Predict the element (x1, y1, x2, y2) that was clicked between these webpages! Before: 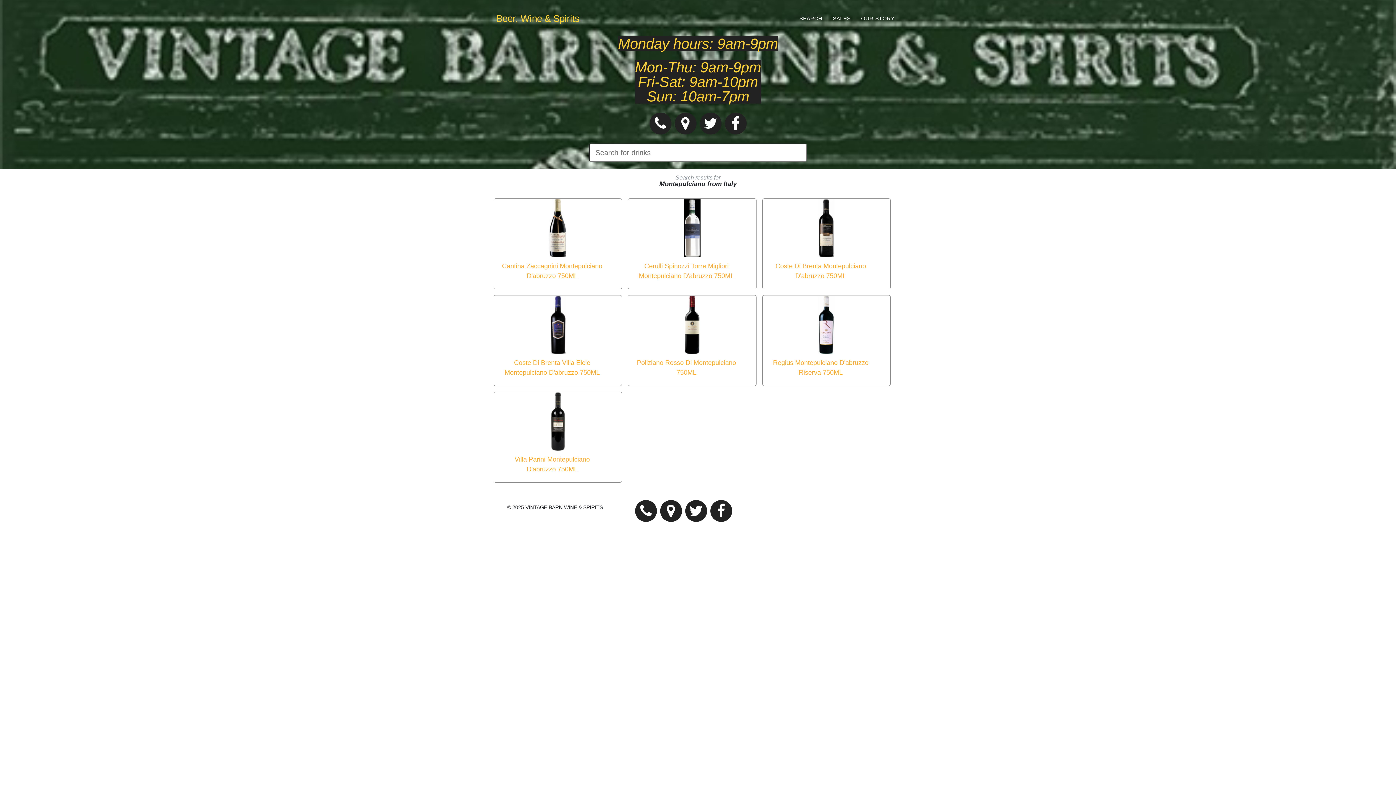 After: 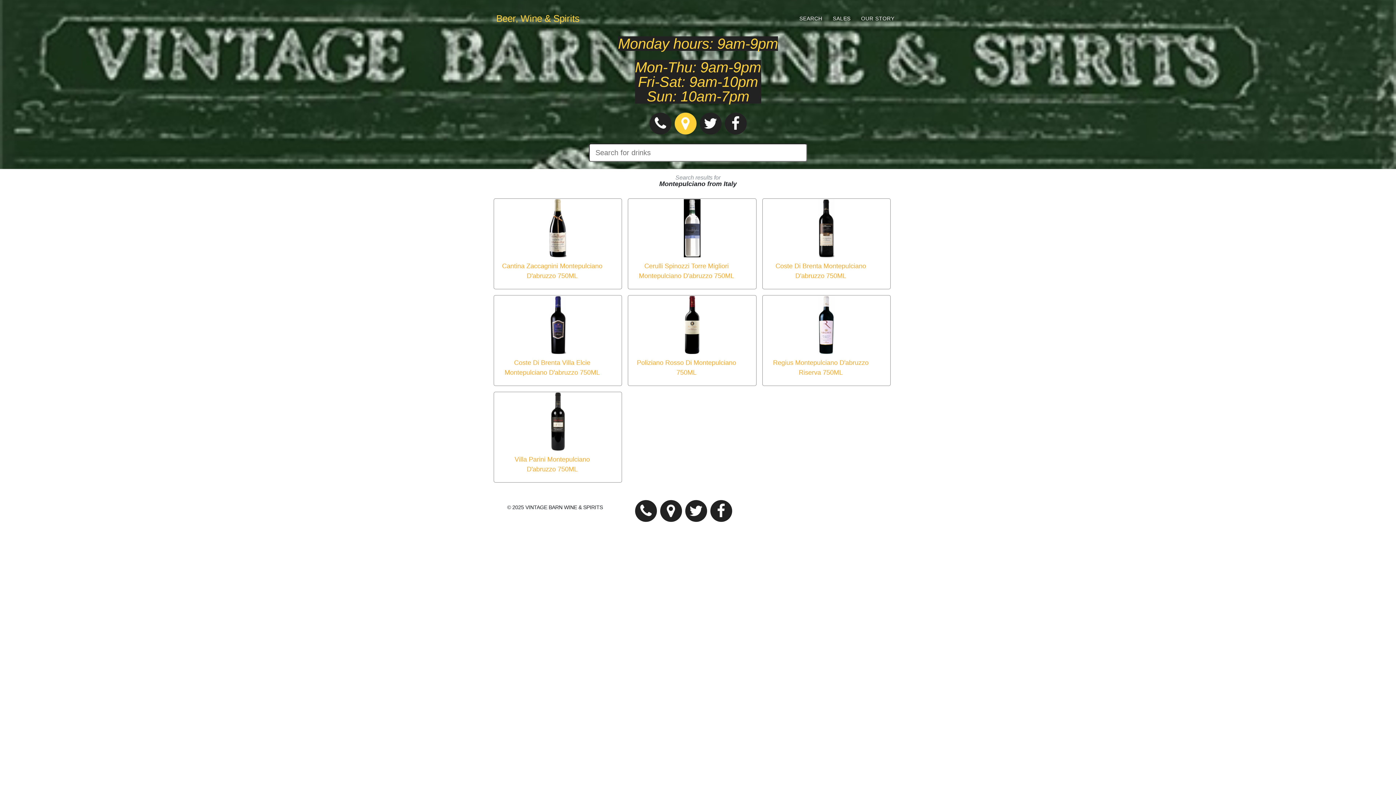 Action: bbox: (674, 112, 696, 134)